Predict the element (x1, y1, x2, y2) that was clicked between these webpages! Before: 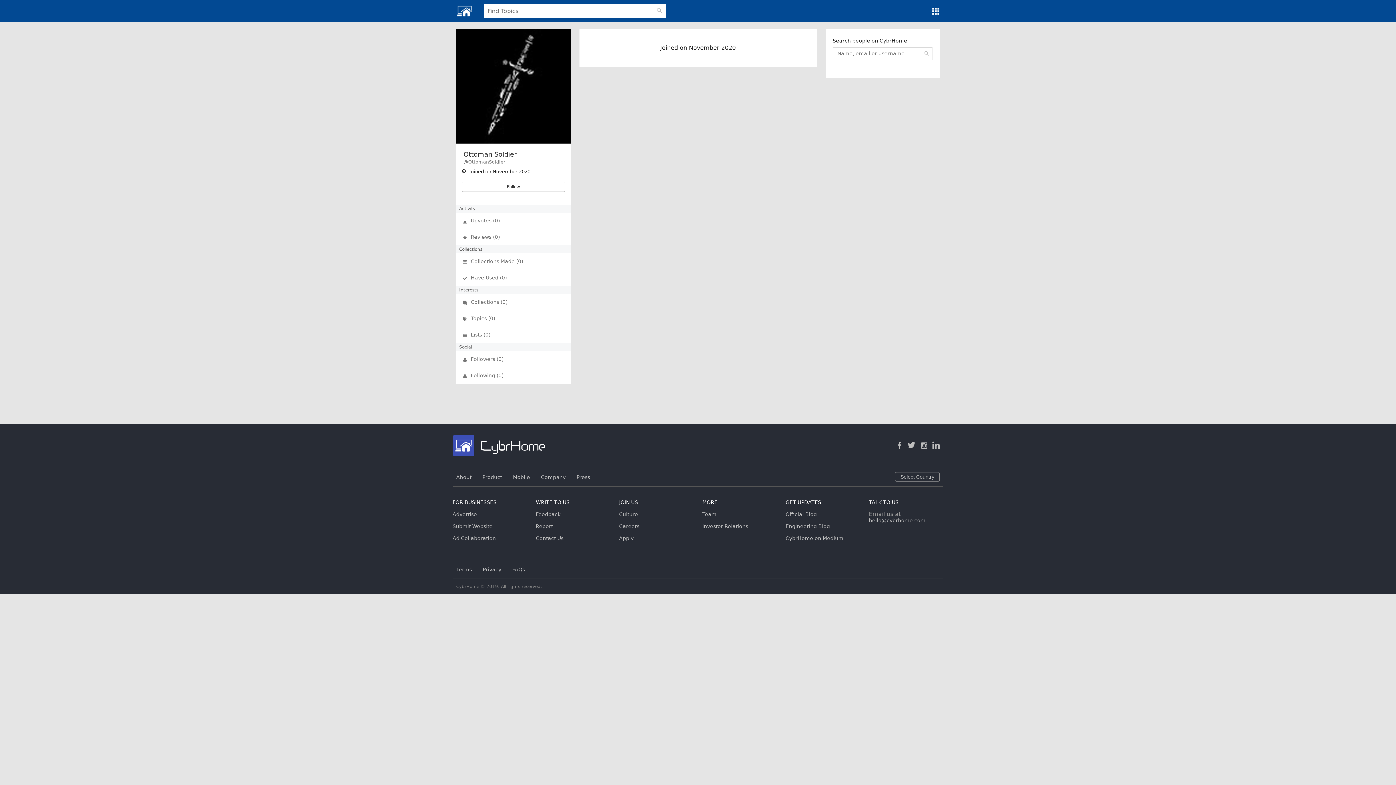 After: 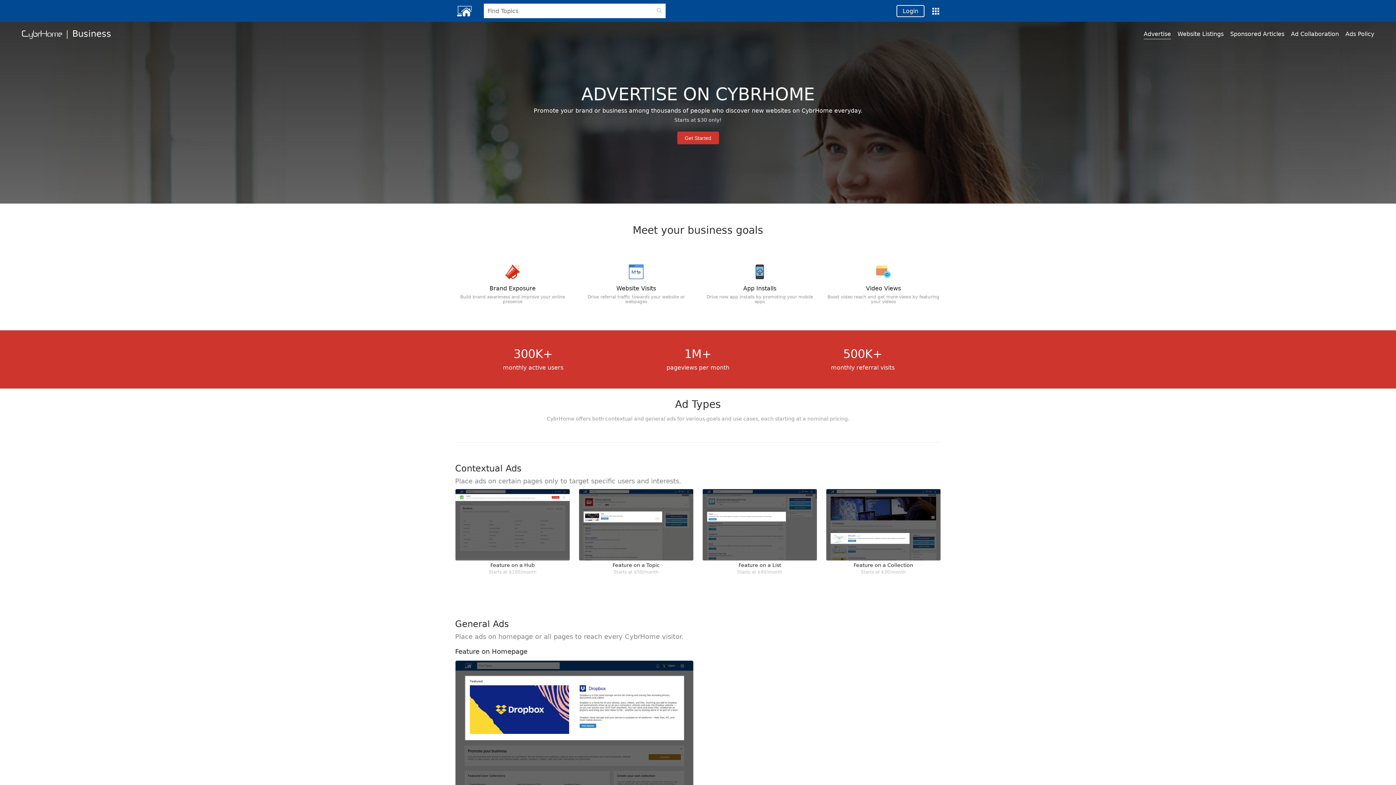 Action: label: Advertise bbox: (452, 511, 477, 517)